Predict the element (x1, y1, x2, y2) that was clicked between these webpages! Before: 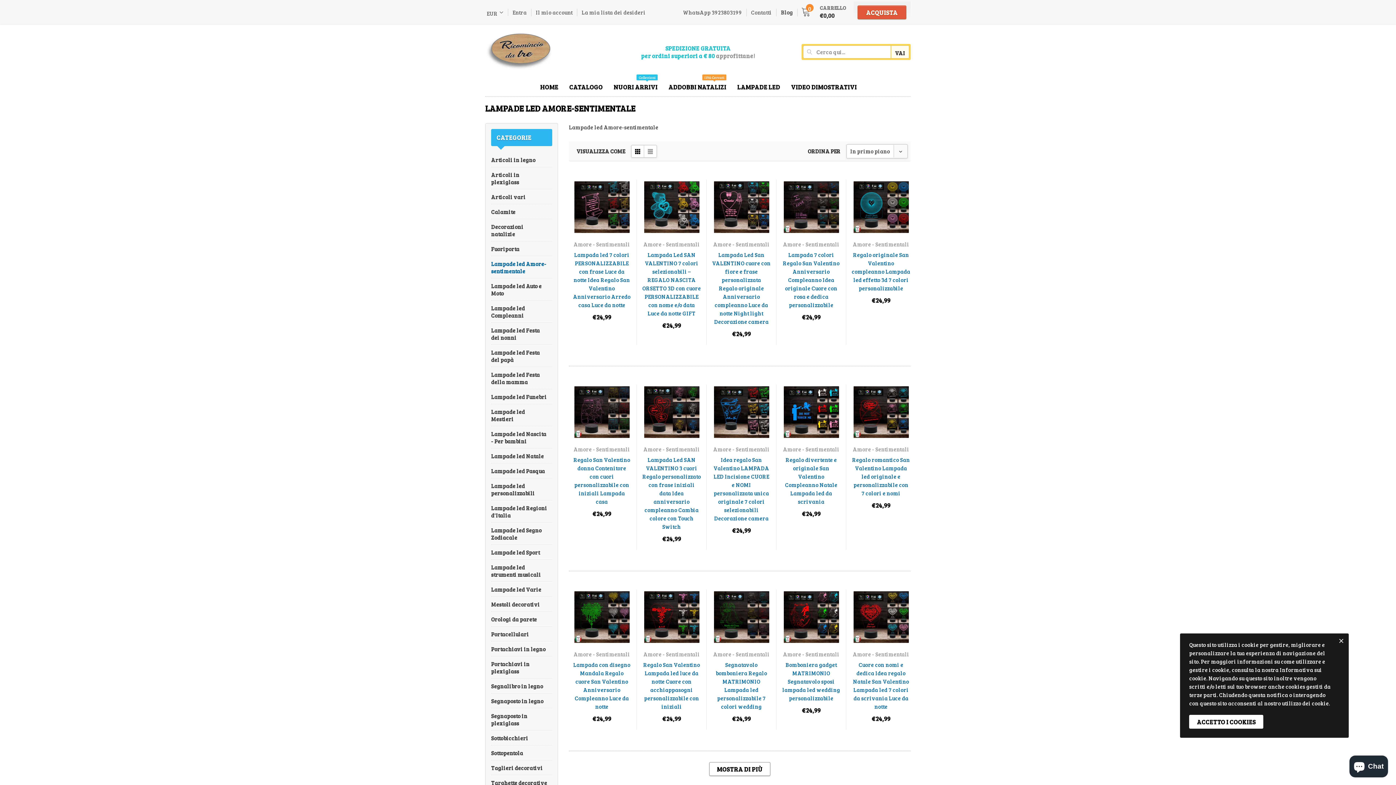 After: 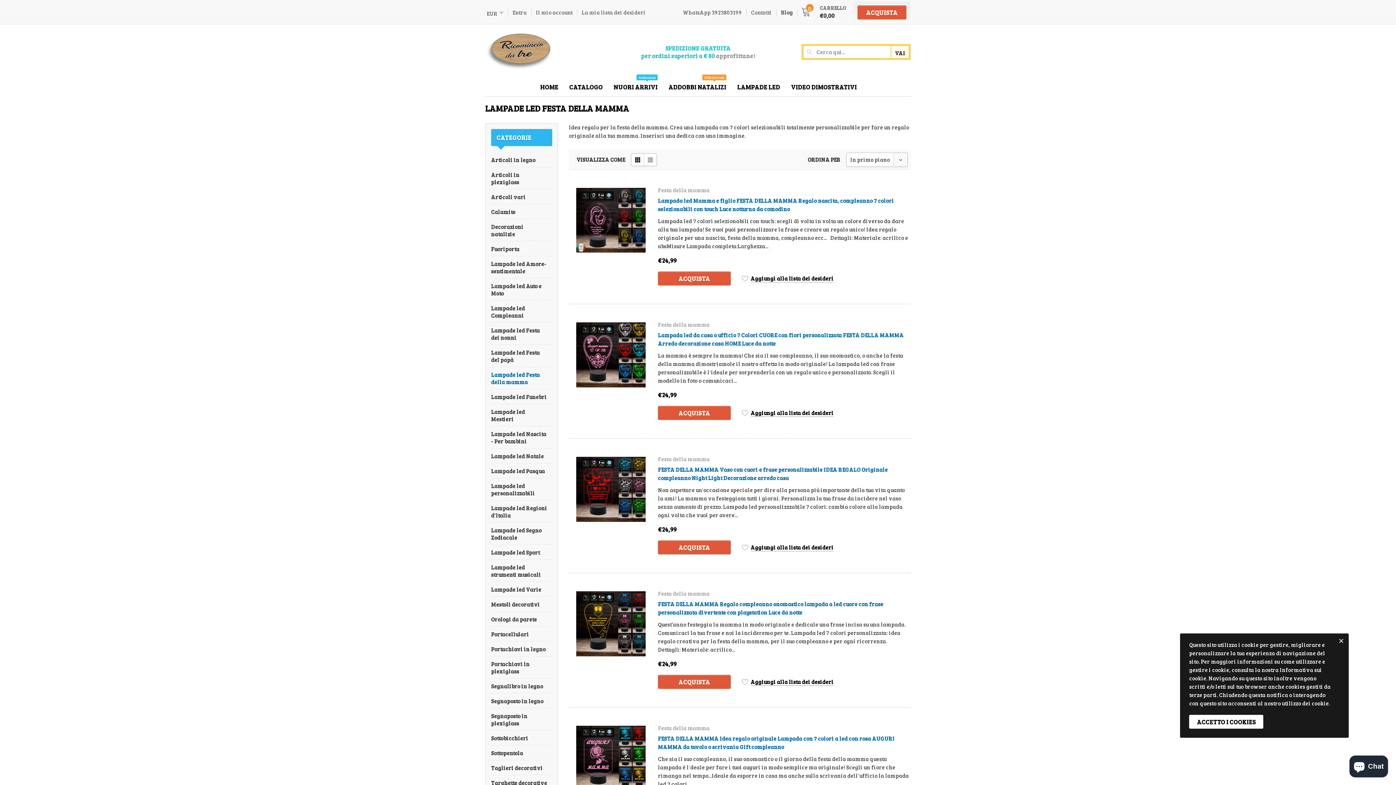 Action: label: Lampade led Festa della mamma bbox: (491, 367, 552, 389)